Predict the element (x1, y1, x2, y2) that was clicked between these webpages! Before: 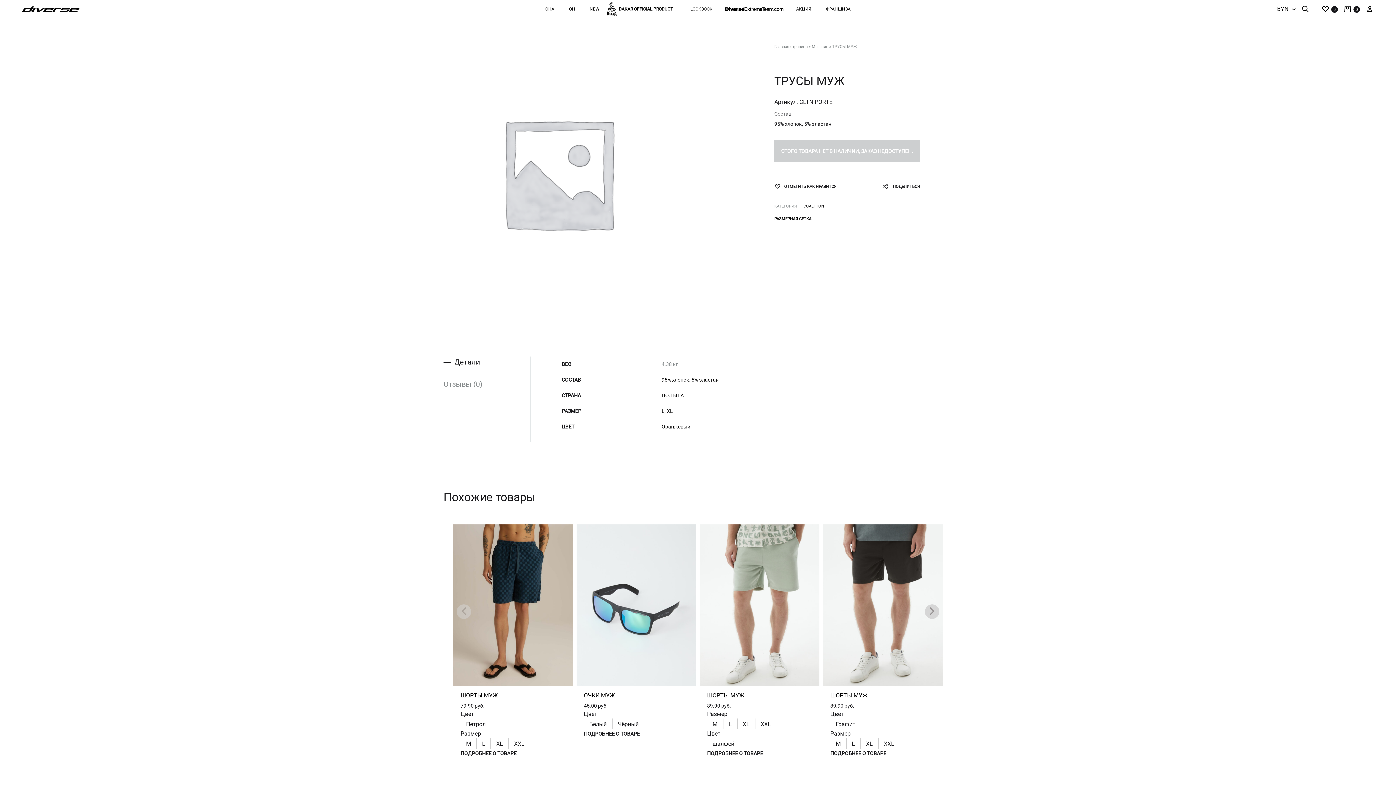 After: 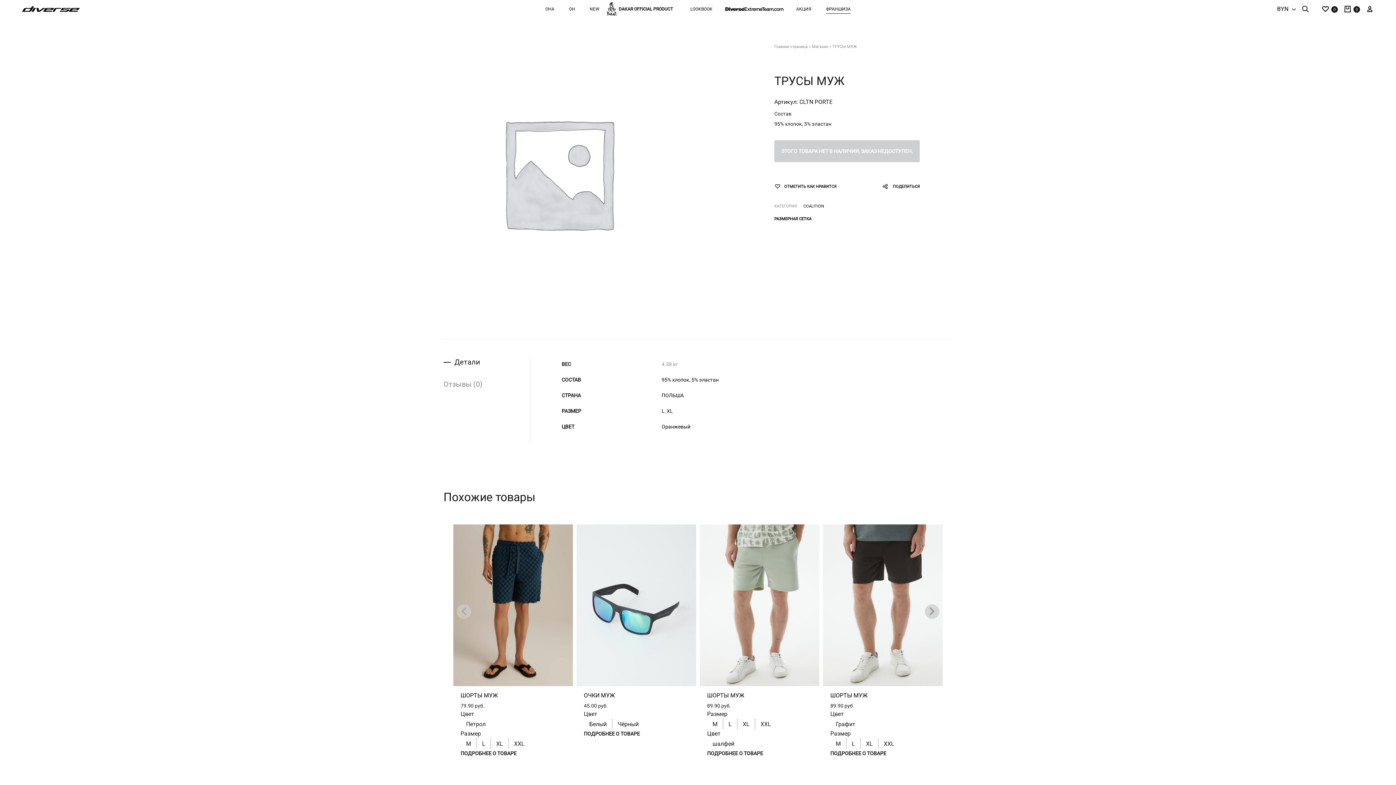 Action: bbox: (826, 5, 850, 12) label: ФРАНШИЗА